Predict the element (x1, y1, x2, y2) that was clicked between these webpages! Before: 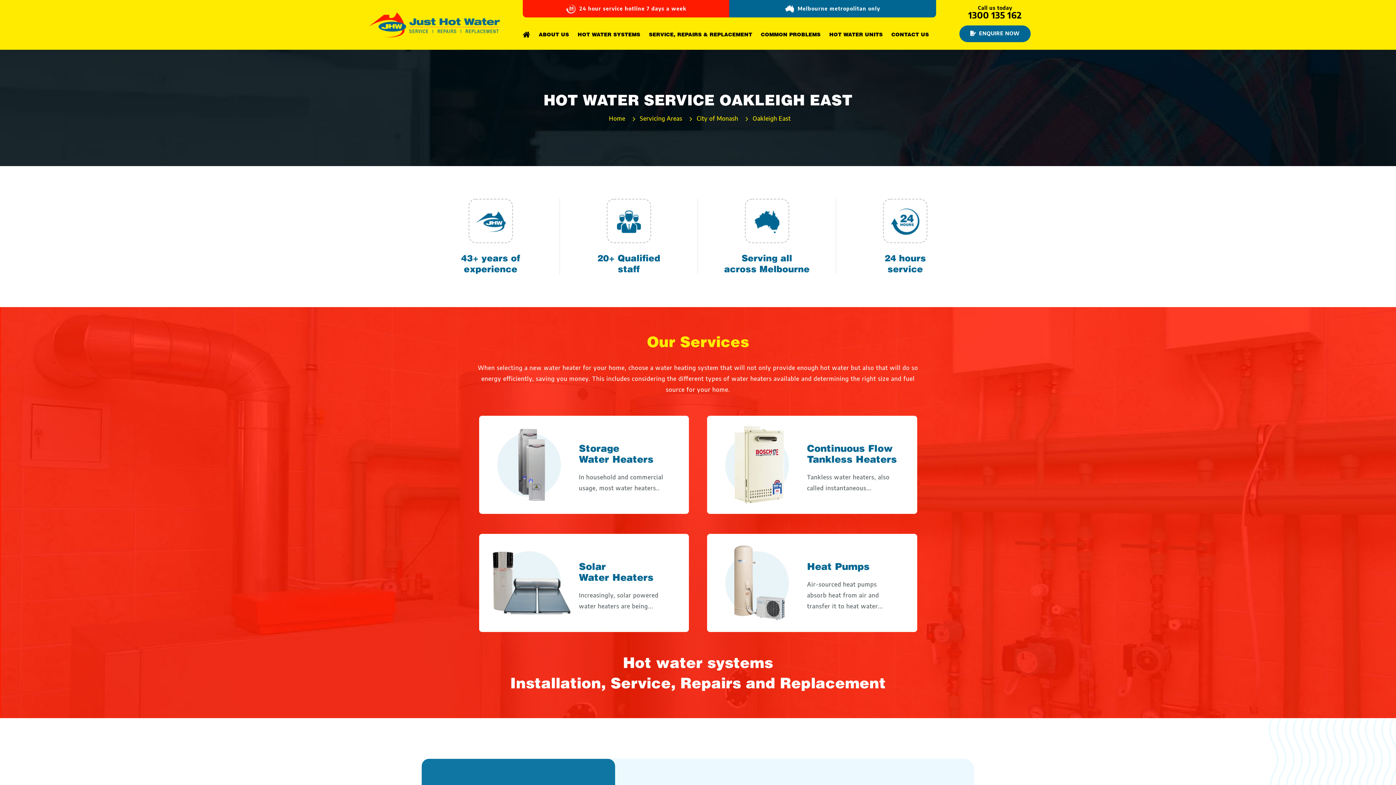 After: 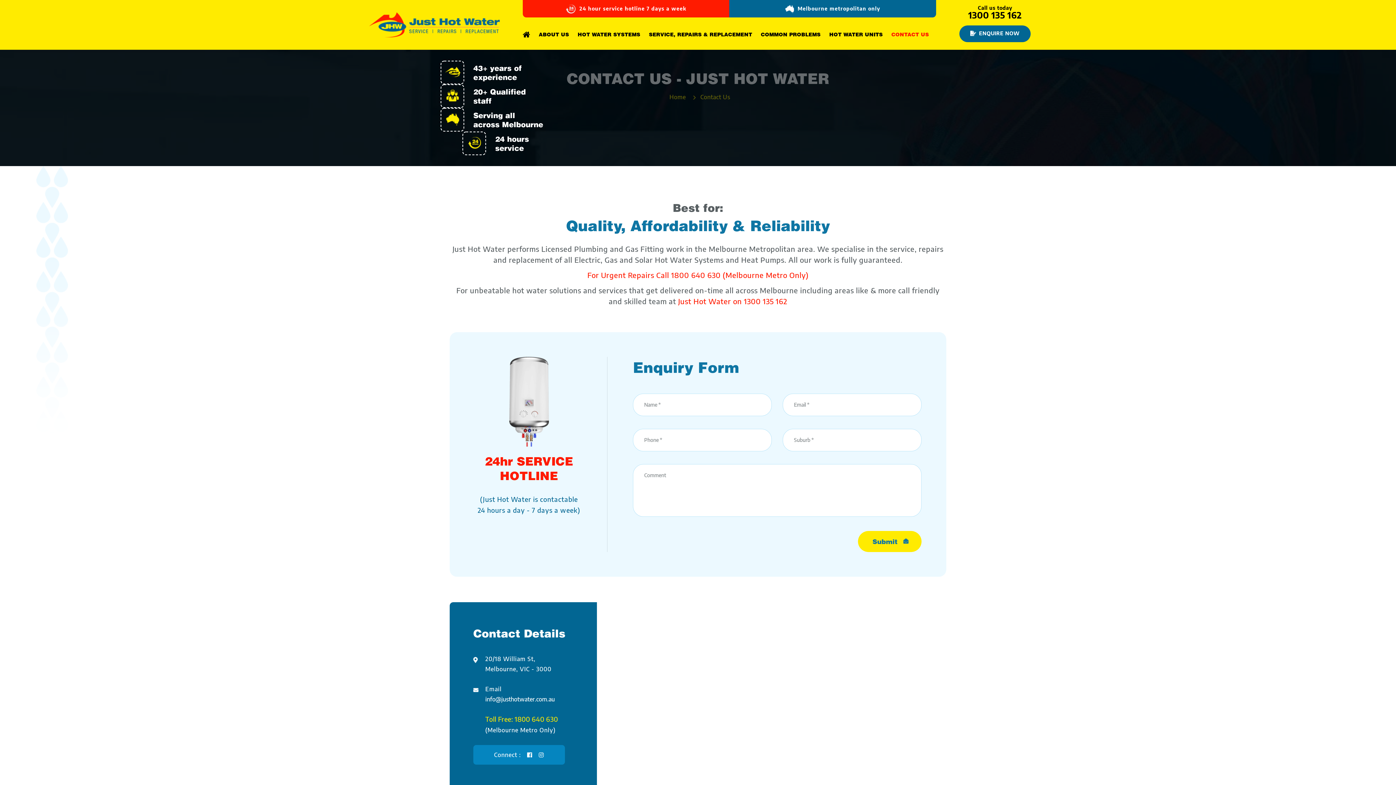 Action: bbox: (891, 18, 929, 48) label: CONTACT US